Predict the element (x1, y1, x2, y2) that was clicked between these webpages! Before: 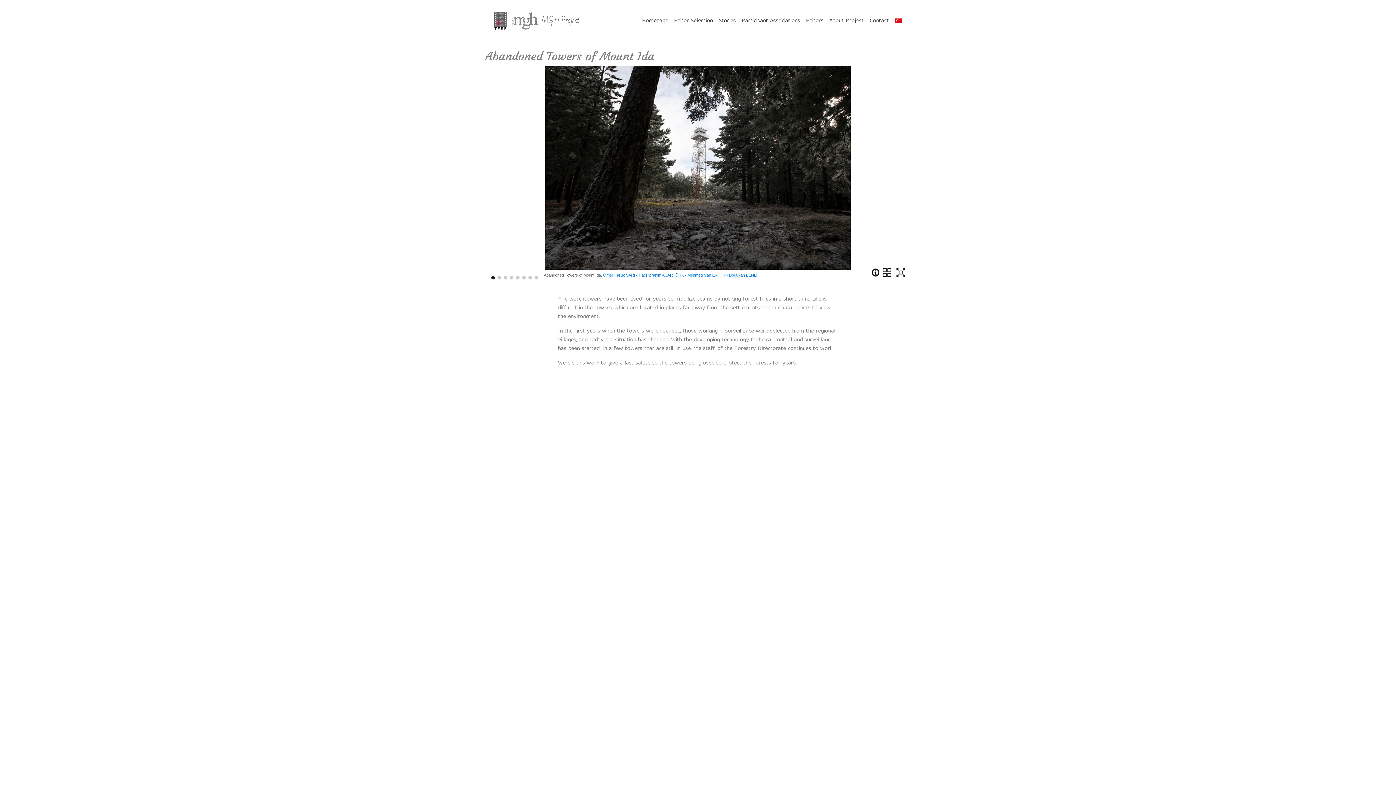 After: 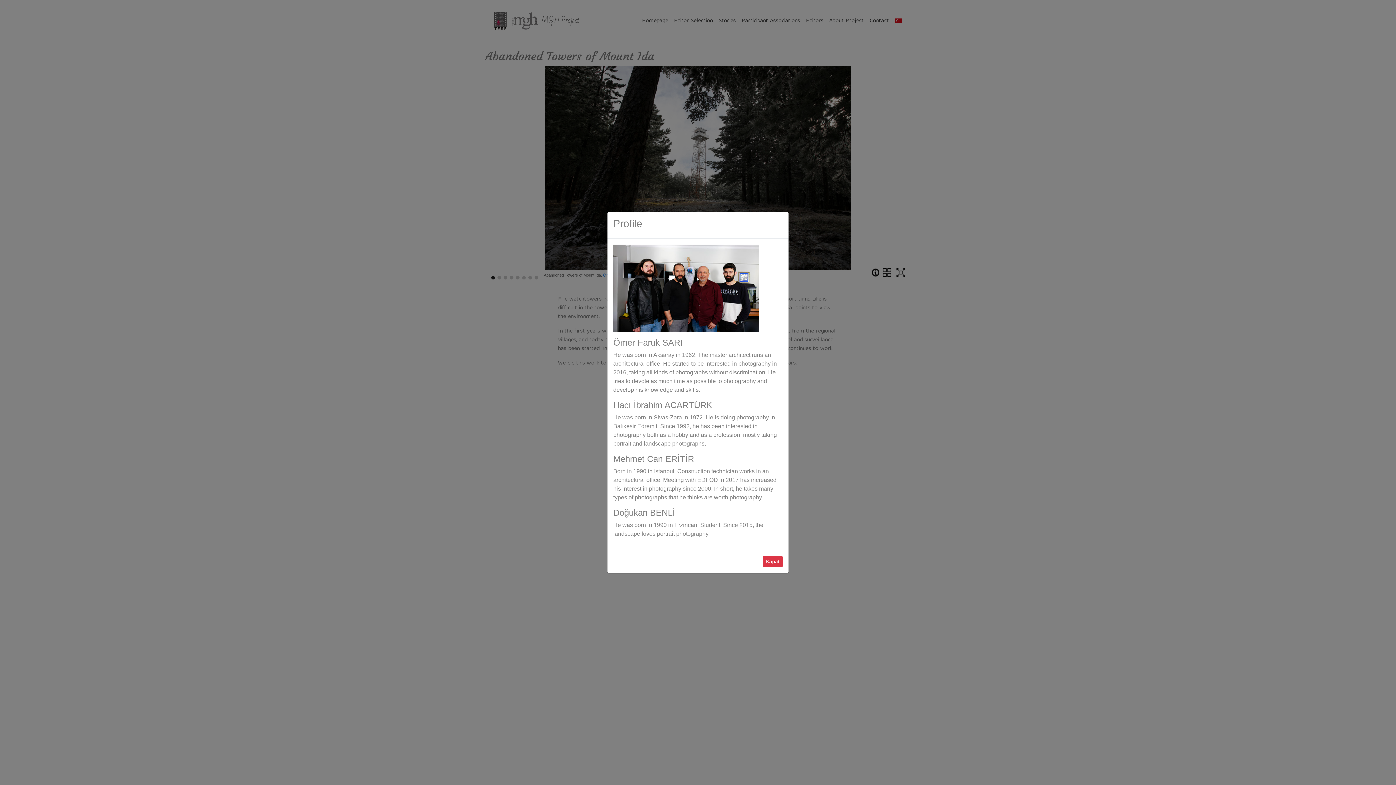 Action: bbox: (603, 273, 757, 277) label: Ömer Faruk SARI - Hacı İbrahim ACARTÜRK - Mehmed Can ERİTİR - Doğukan BENLİ